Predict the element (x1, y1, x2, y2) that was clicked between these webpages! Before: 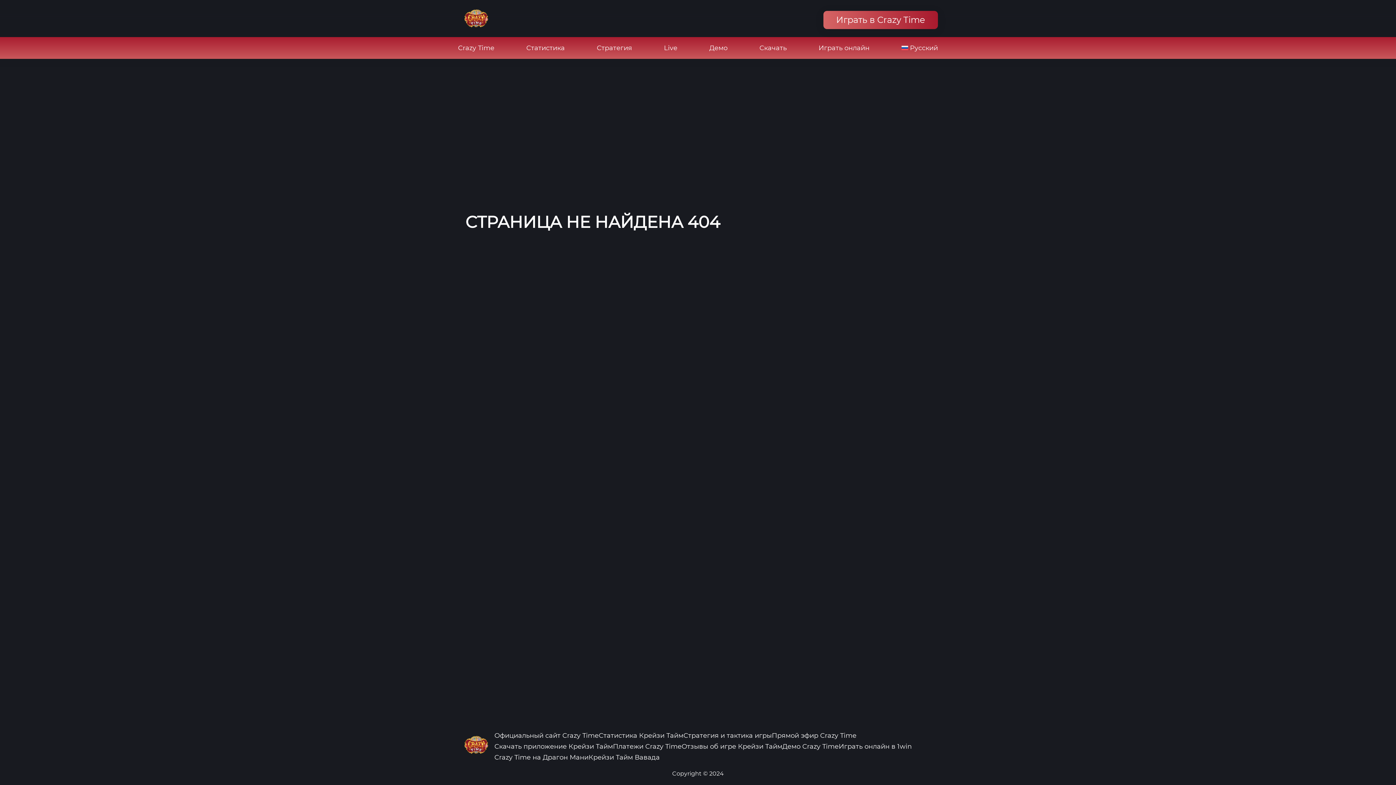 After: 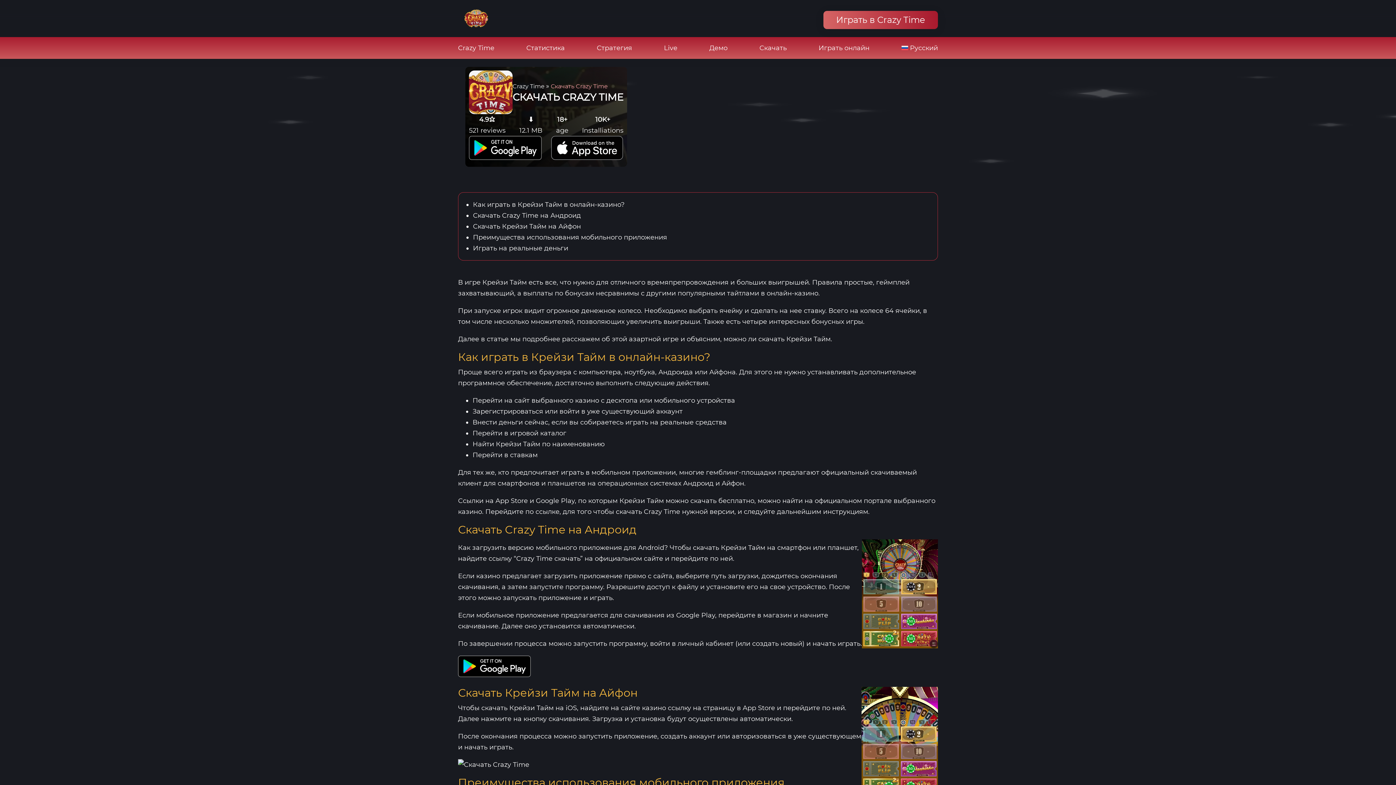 Action: bbox: (494, 742, 613, 750) label: Скачать приложение Крейзи Тайм